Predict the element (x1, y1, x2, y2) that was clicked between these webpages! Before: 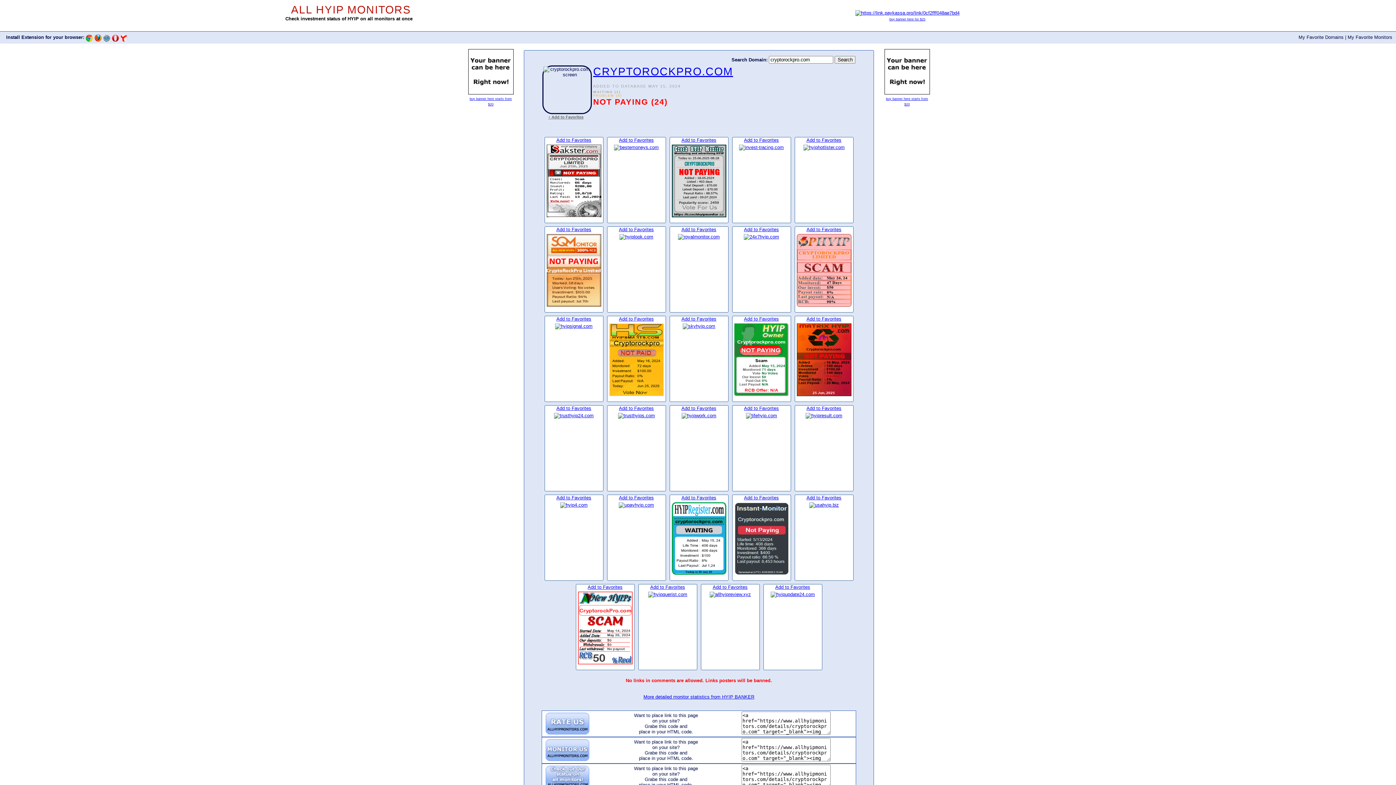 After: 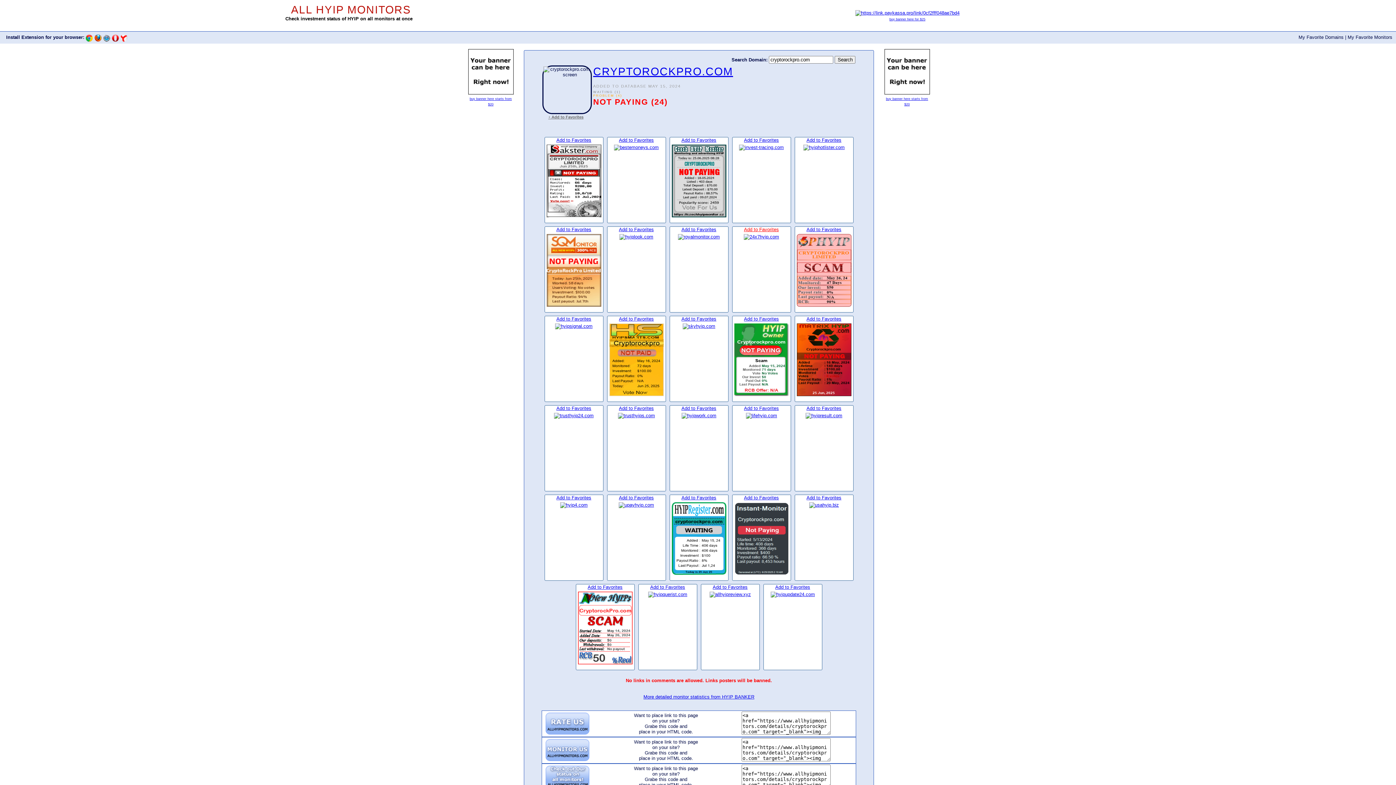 Action: bbox: (744, 226, 779, 232) label: Add to Favorites